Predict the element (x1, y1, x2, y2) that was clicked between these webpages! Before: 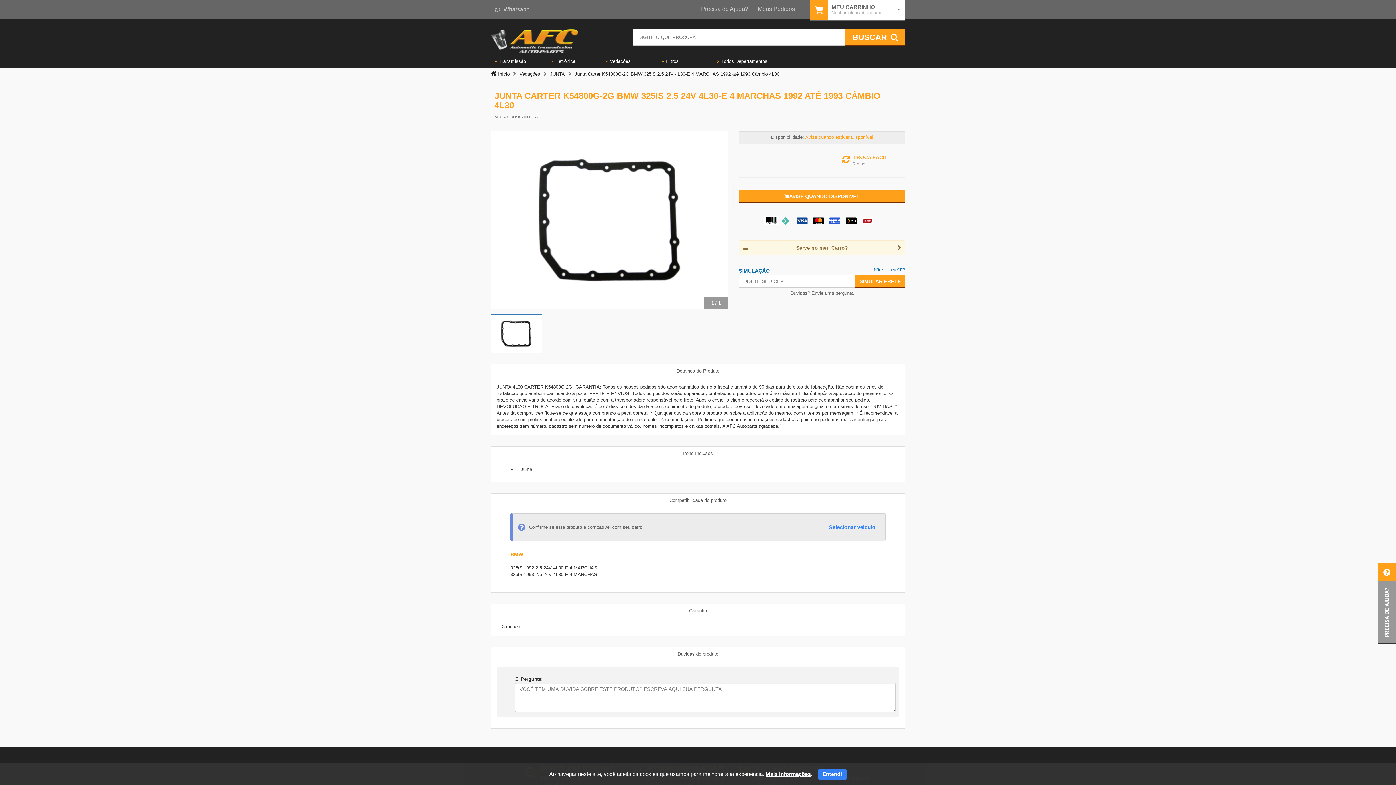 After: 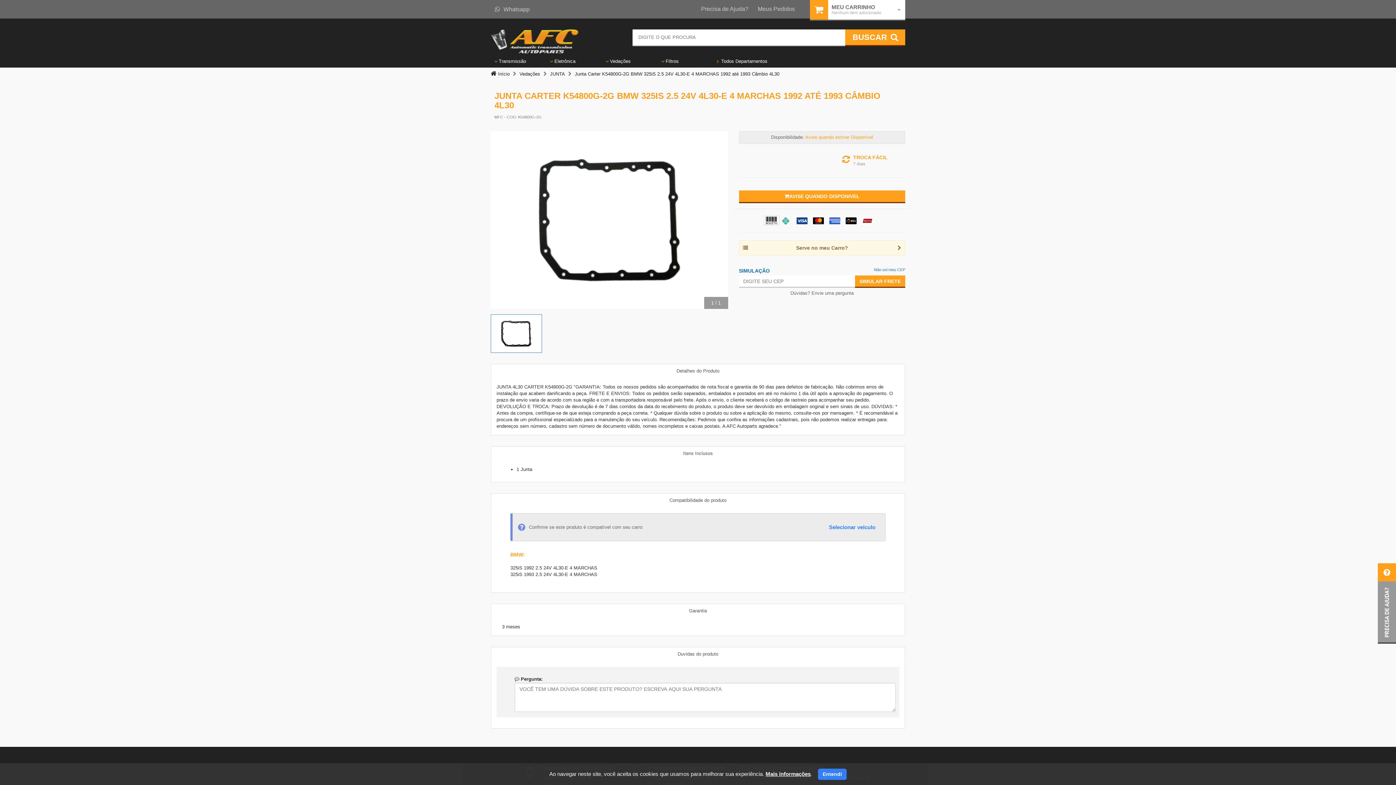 Action: label: Compatibilidade do produto bbox: (490, 493, 905, 508)